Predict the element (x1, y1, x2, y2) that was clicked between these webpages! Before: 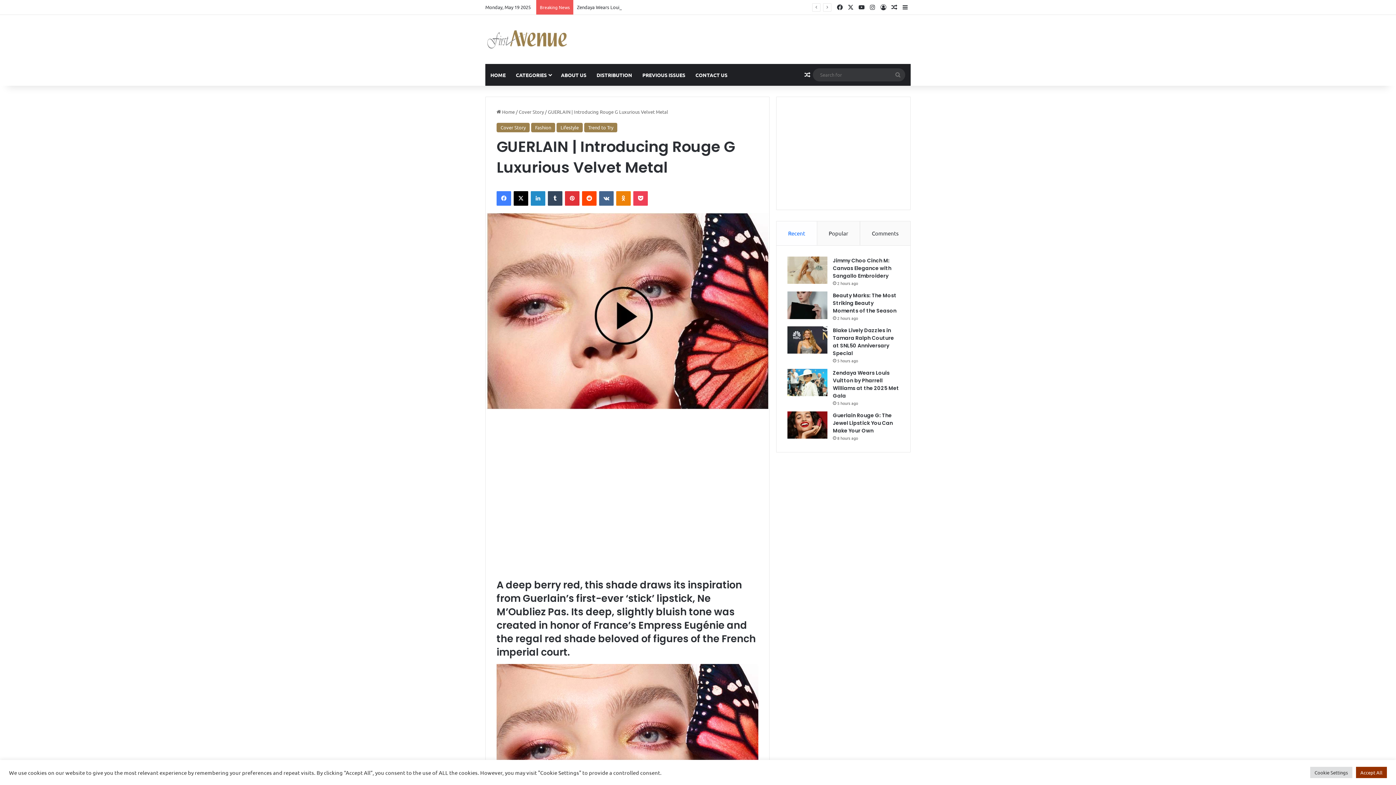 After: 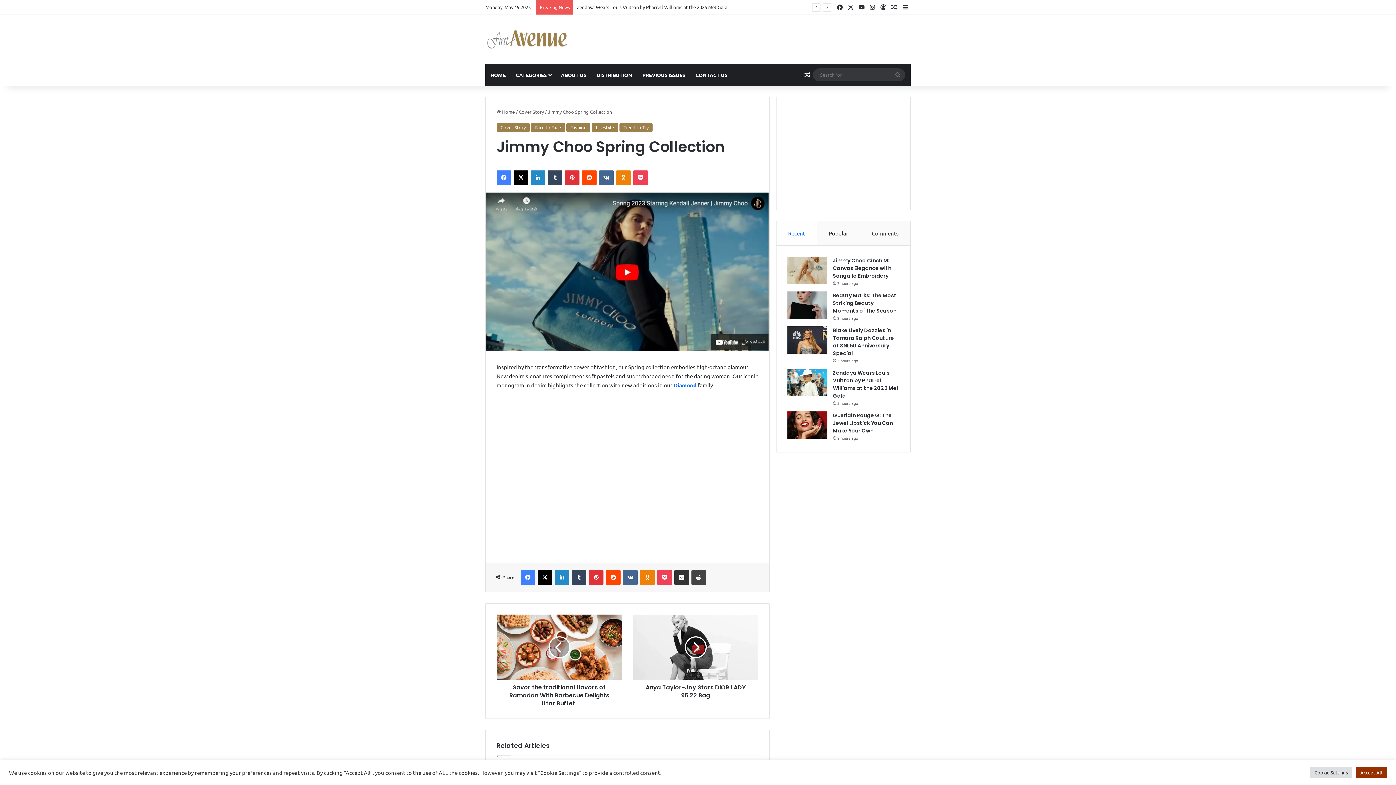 Action: bbox: (802, 63, 813, 85) label: Random Article